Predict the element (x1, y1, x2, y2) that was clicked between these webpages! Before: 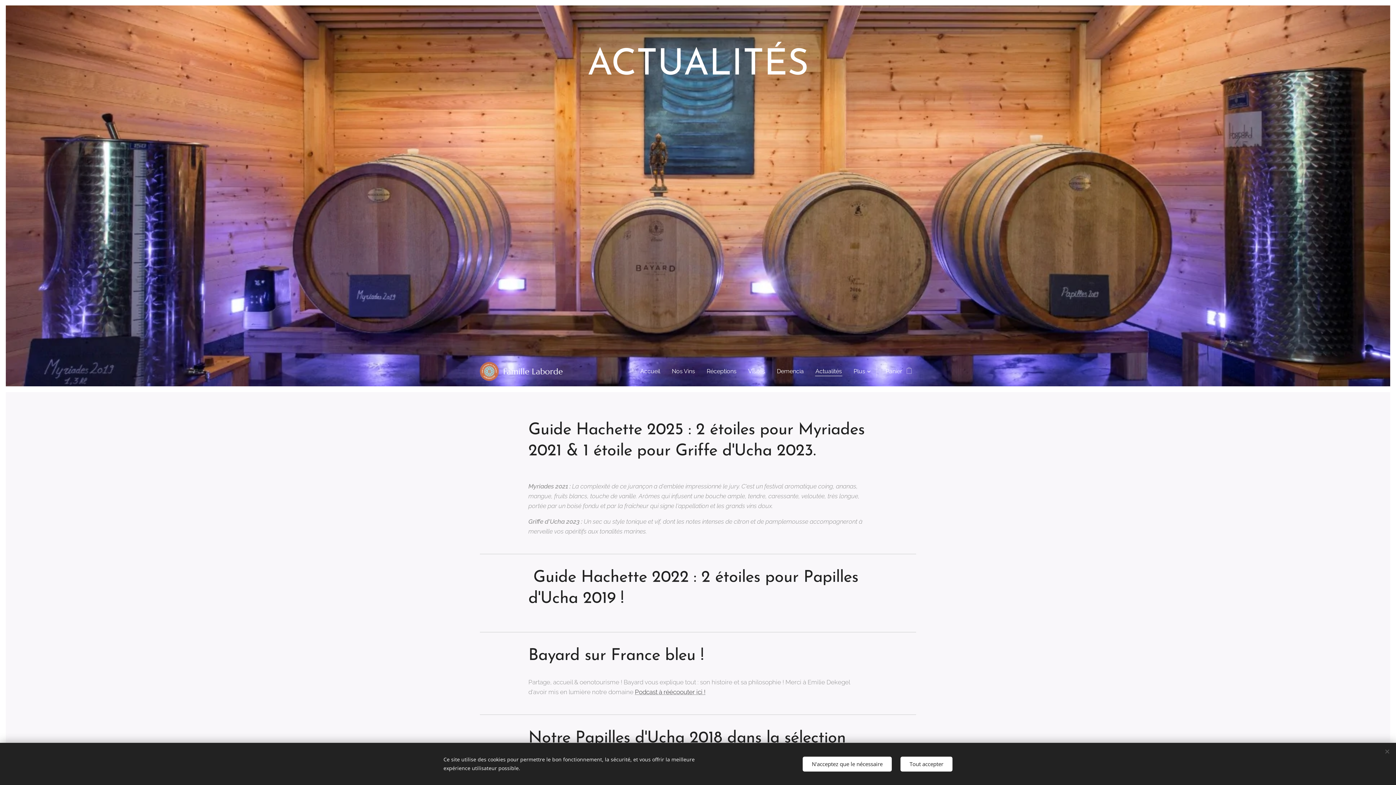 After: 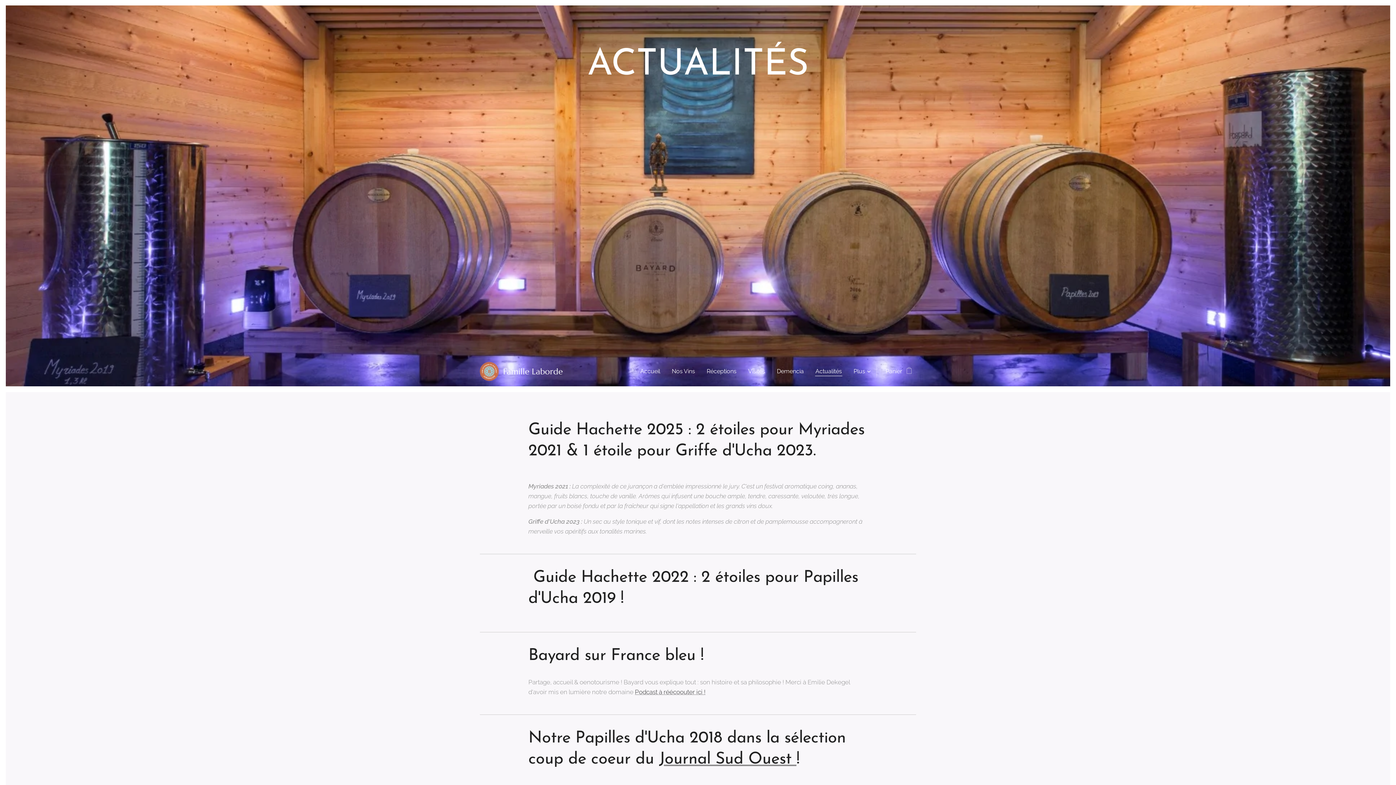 Action: bbox: (900, 756, 952, 771) label: Tout accepter